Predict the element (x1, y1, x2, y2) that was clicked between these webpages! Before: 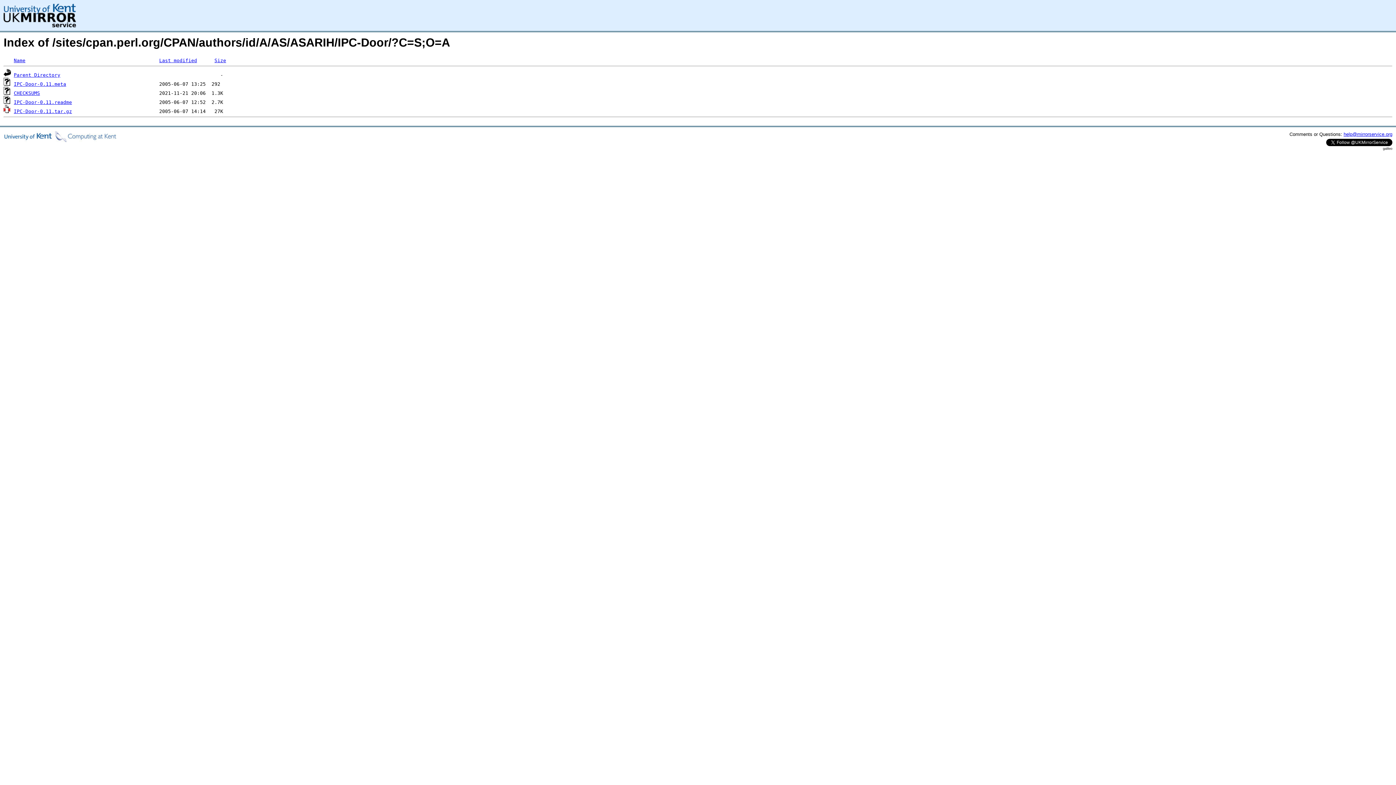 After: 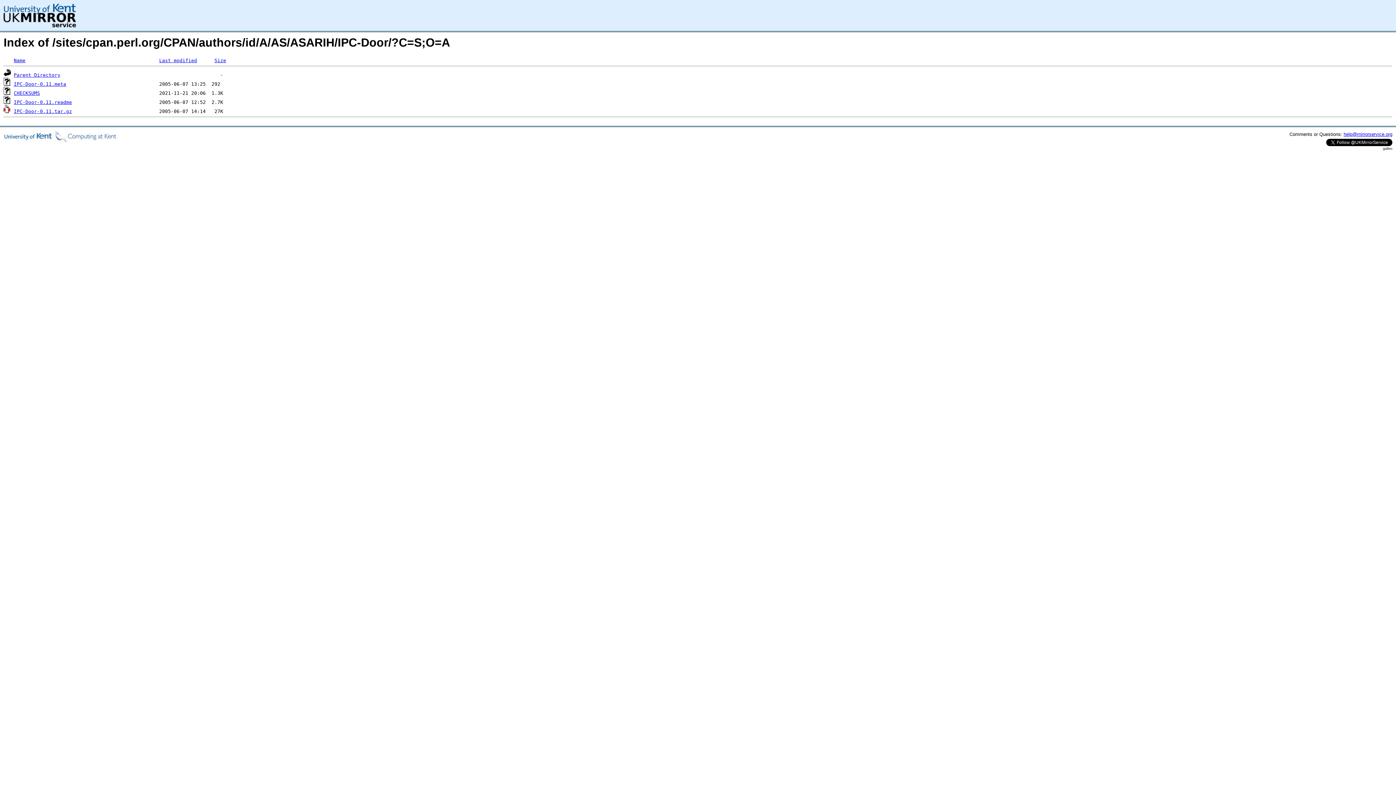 Action: bbox: (1344, 131, 1392, 136) label: help@mirrorservice.org